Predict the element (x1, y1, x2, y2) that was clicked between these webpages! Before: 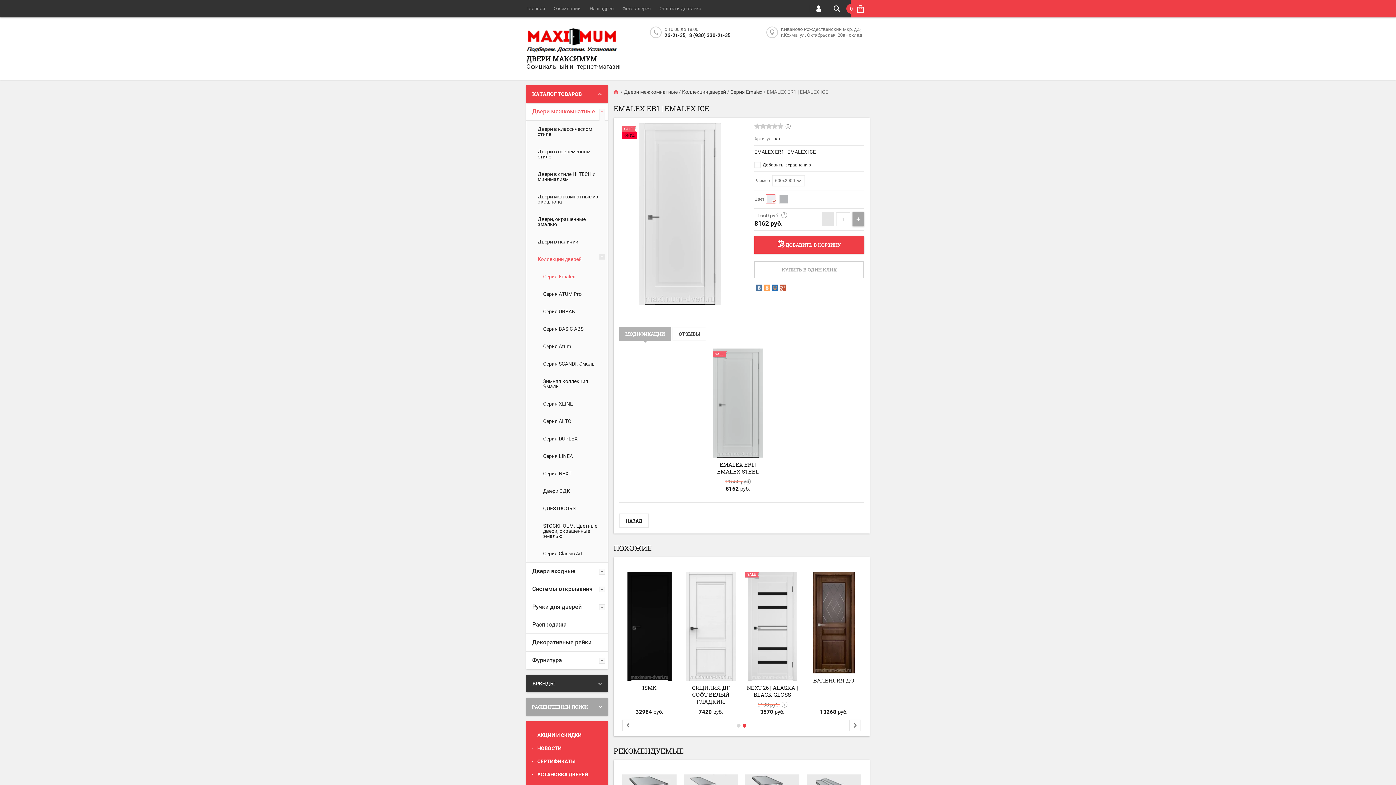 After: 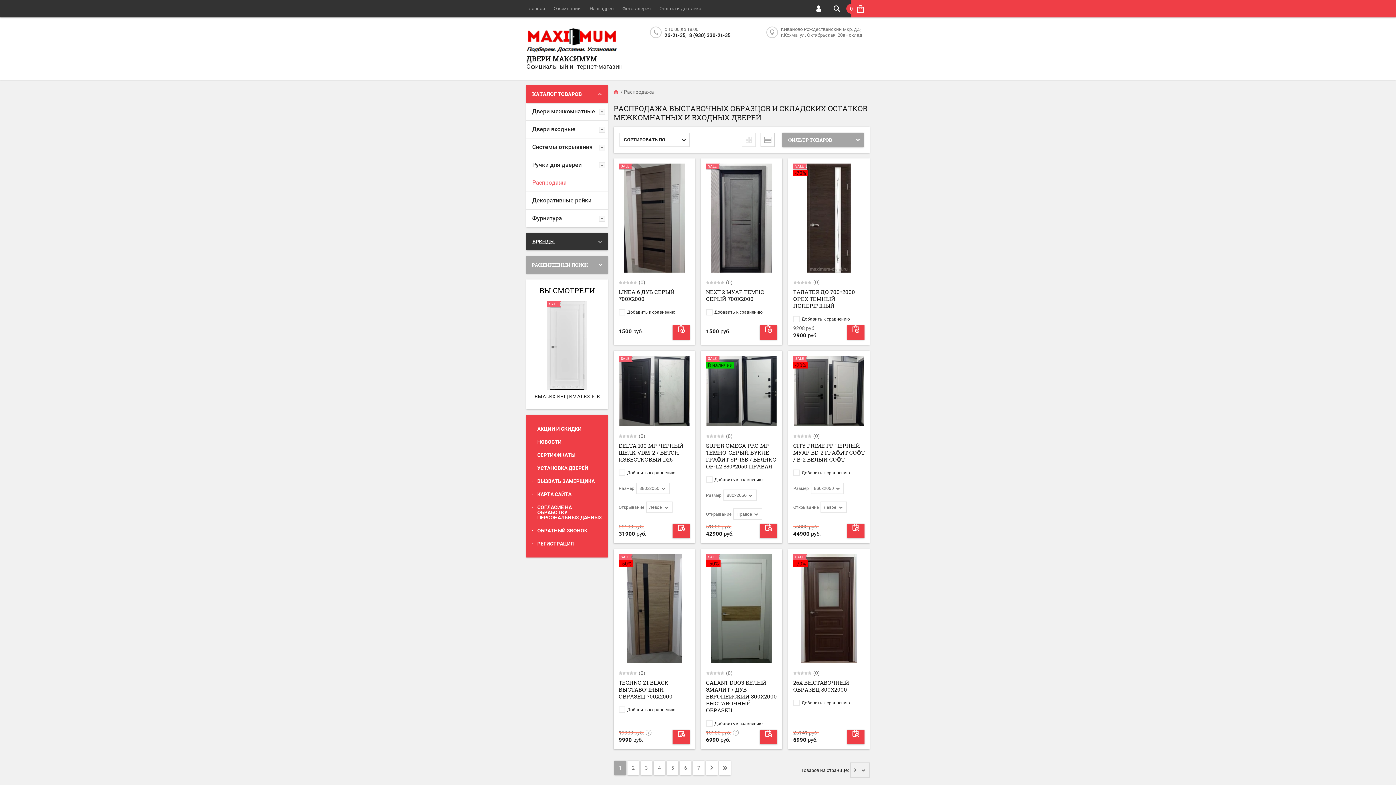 Action: bbox: (526, 616, 608, 633) label: Распродажа